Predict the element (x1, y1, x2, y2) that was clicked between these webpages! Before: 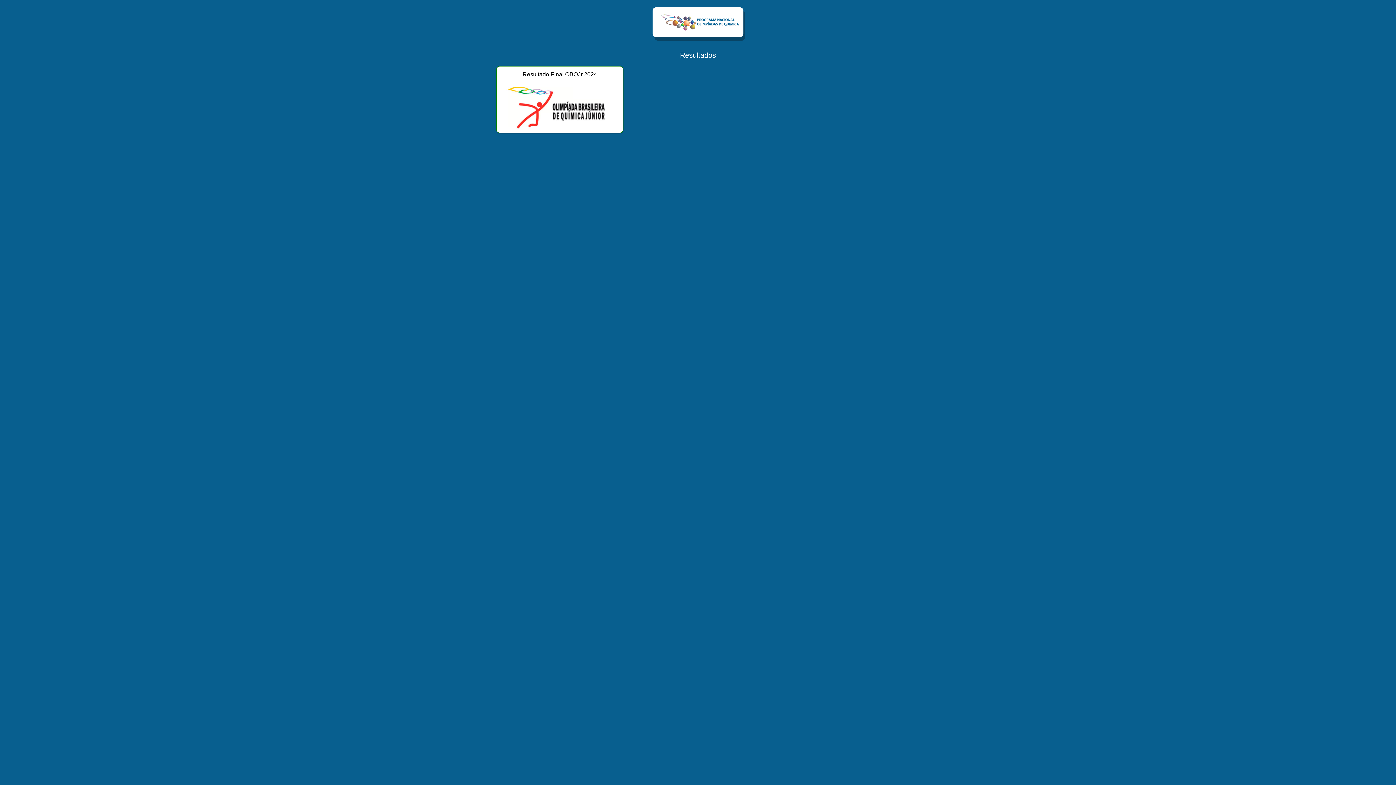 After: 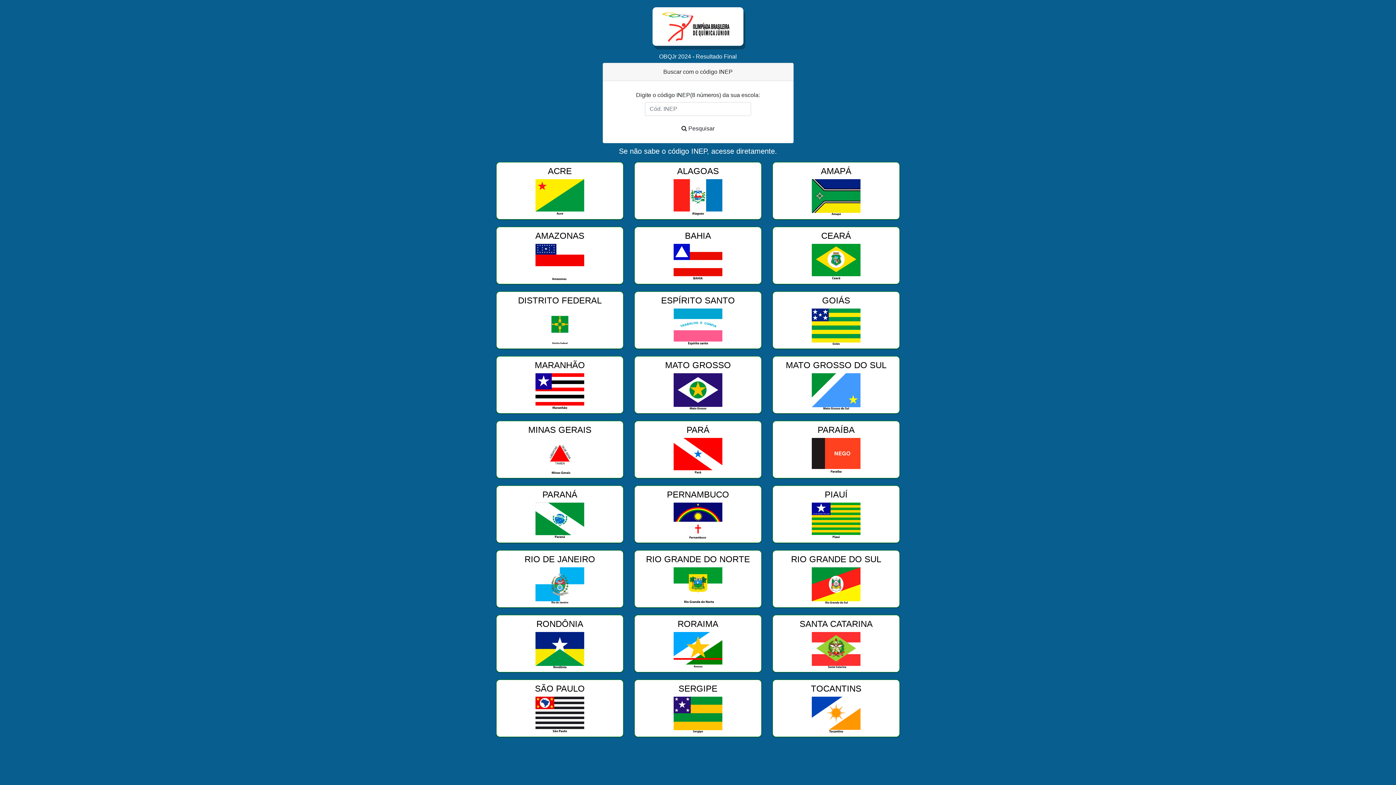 Action: label: Resultado Final OBQJr 2024 bbox: (496, 66, 623, 133)